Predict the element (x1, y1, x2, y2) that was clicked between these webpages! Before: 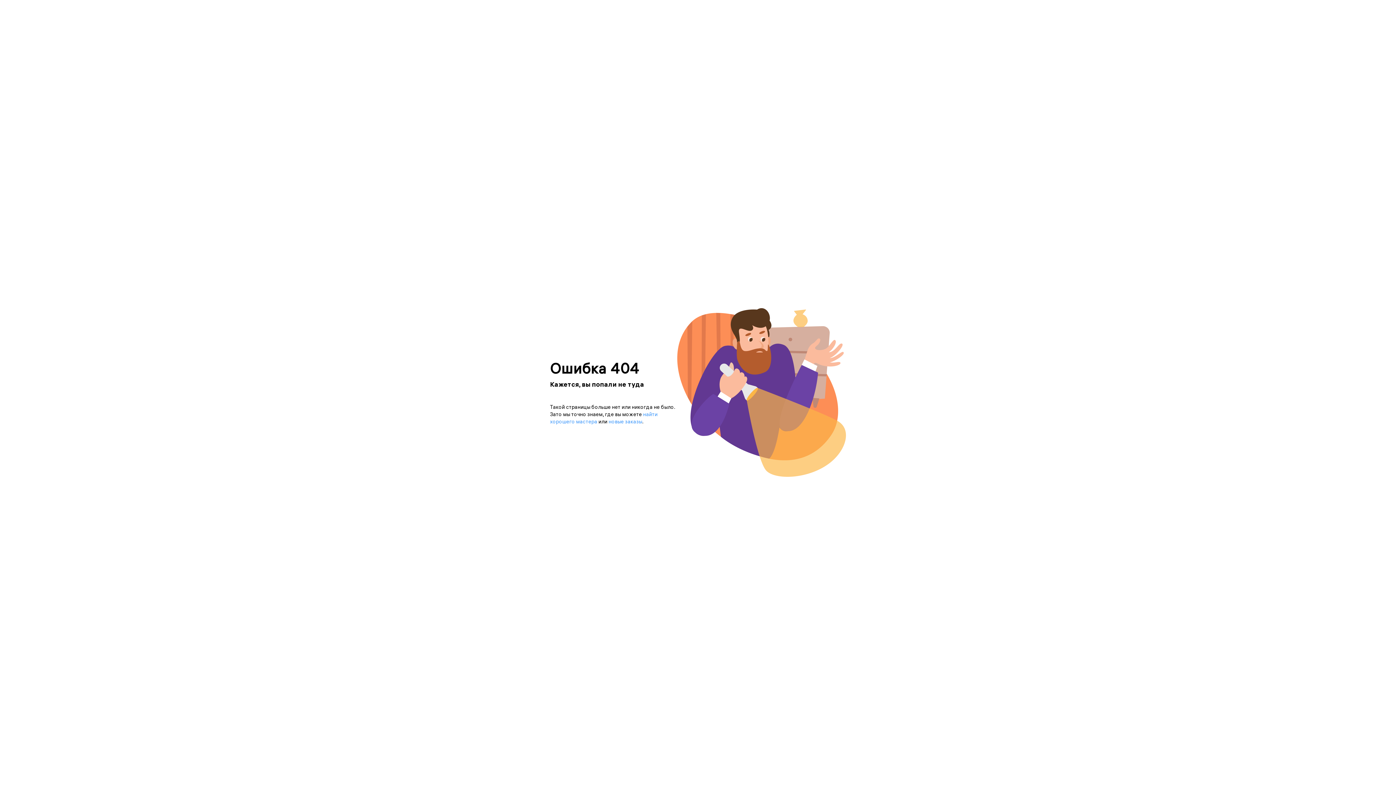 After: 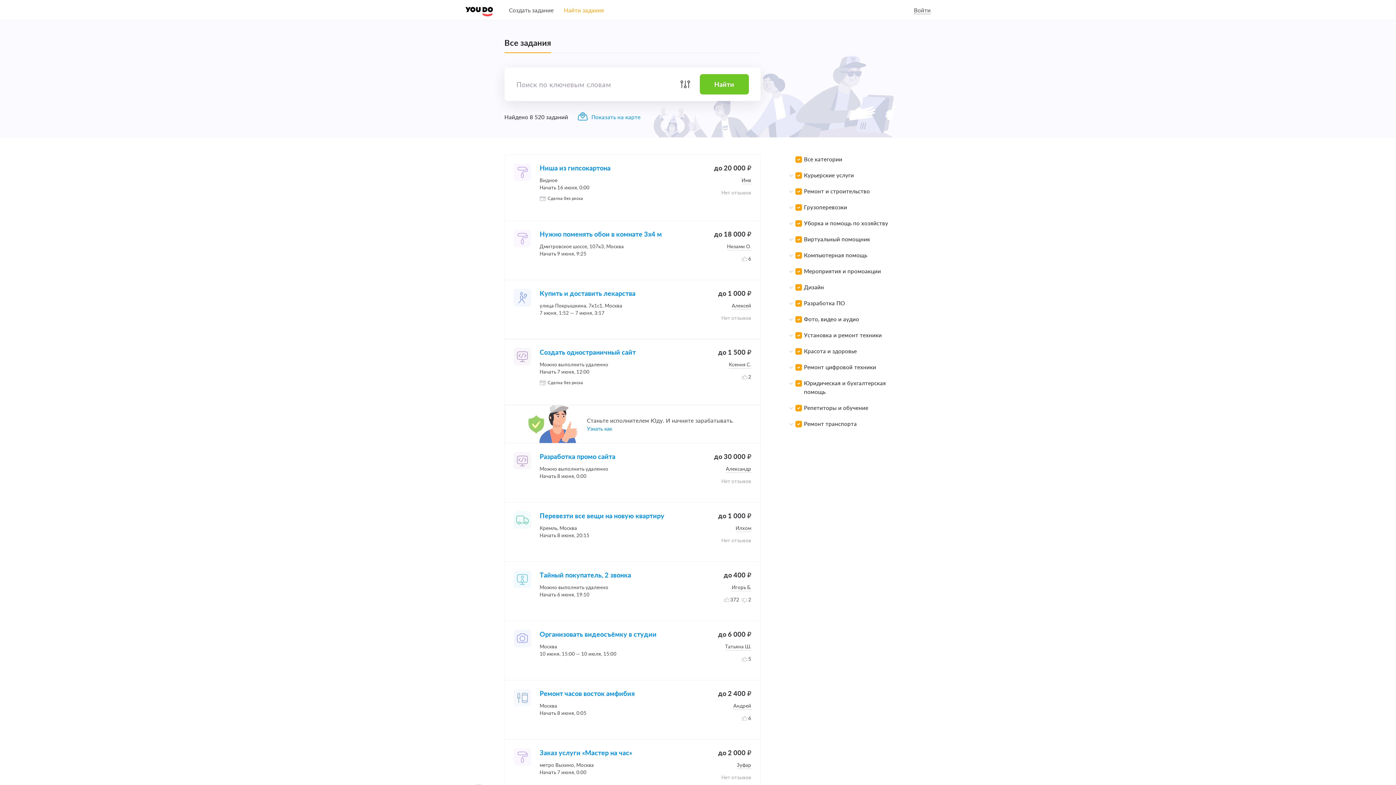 Action: bbox: (608, 418, 642, 425) label: новые заказы